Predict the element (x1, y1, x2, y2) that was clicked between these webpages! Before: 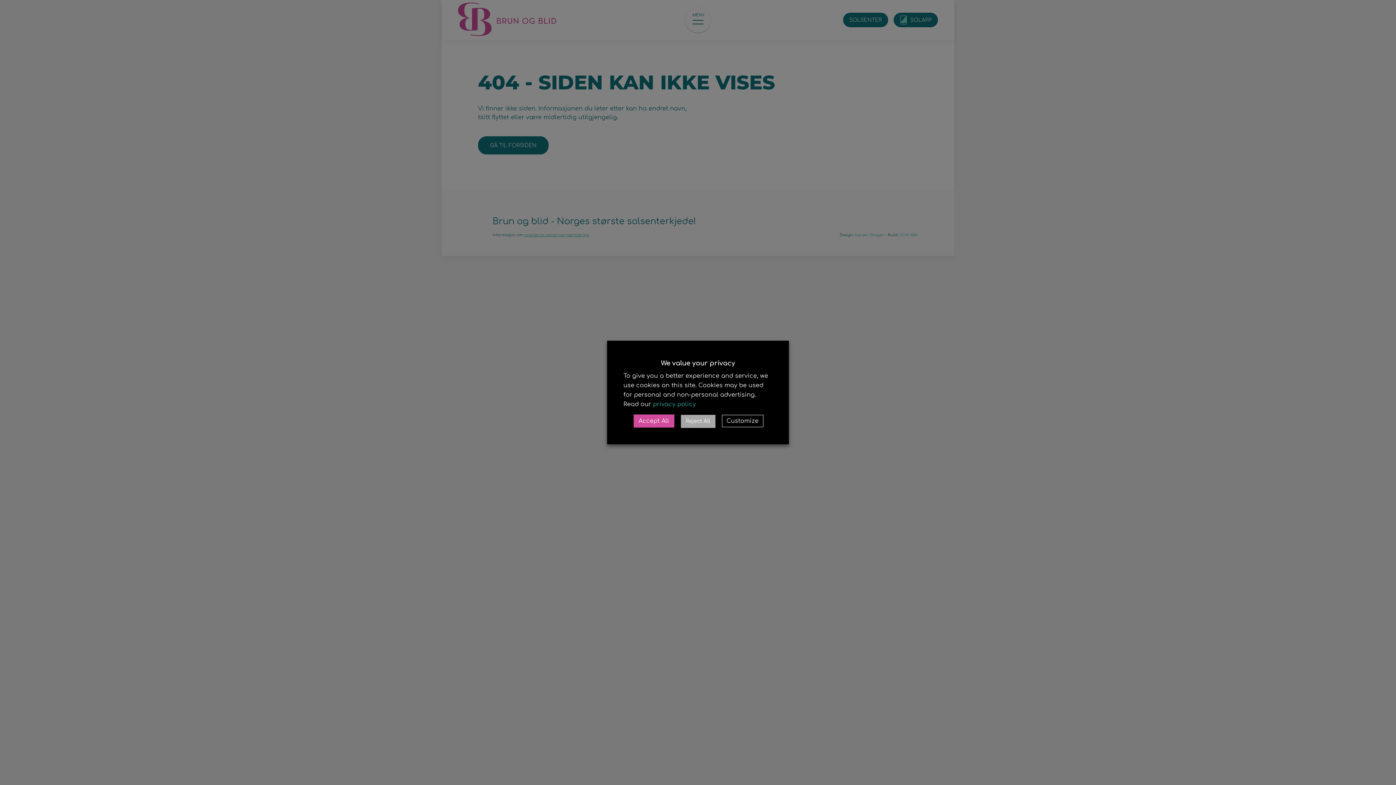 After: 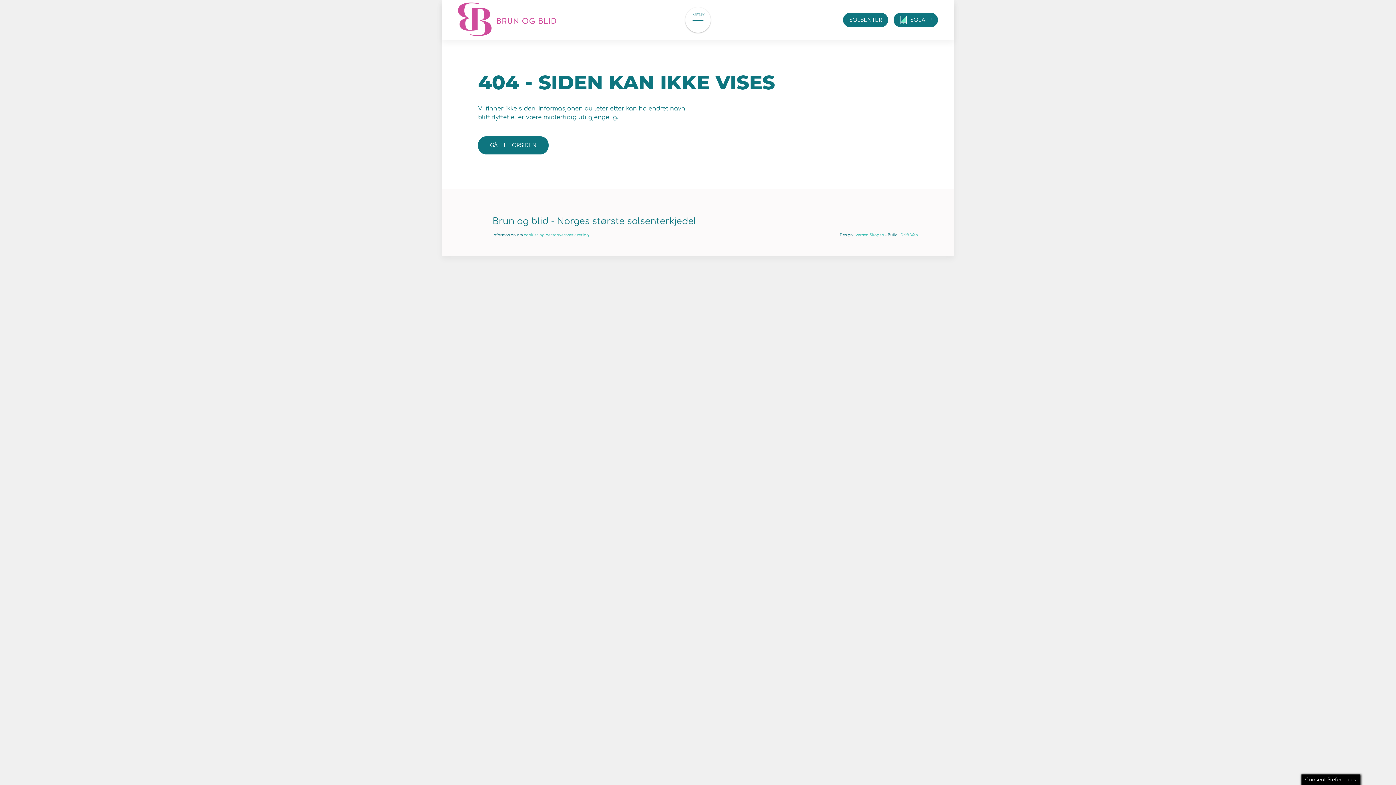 Action: bbox: (633, 414, 674, 427) label: Accept All